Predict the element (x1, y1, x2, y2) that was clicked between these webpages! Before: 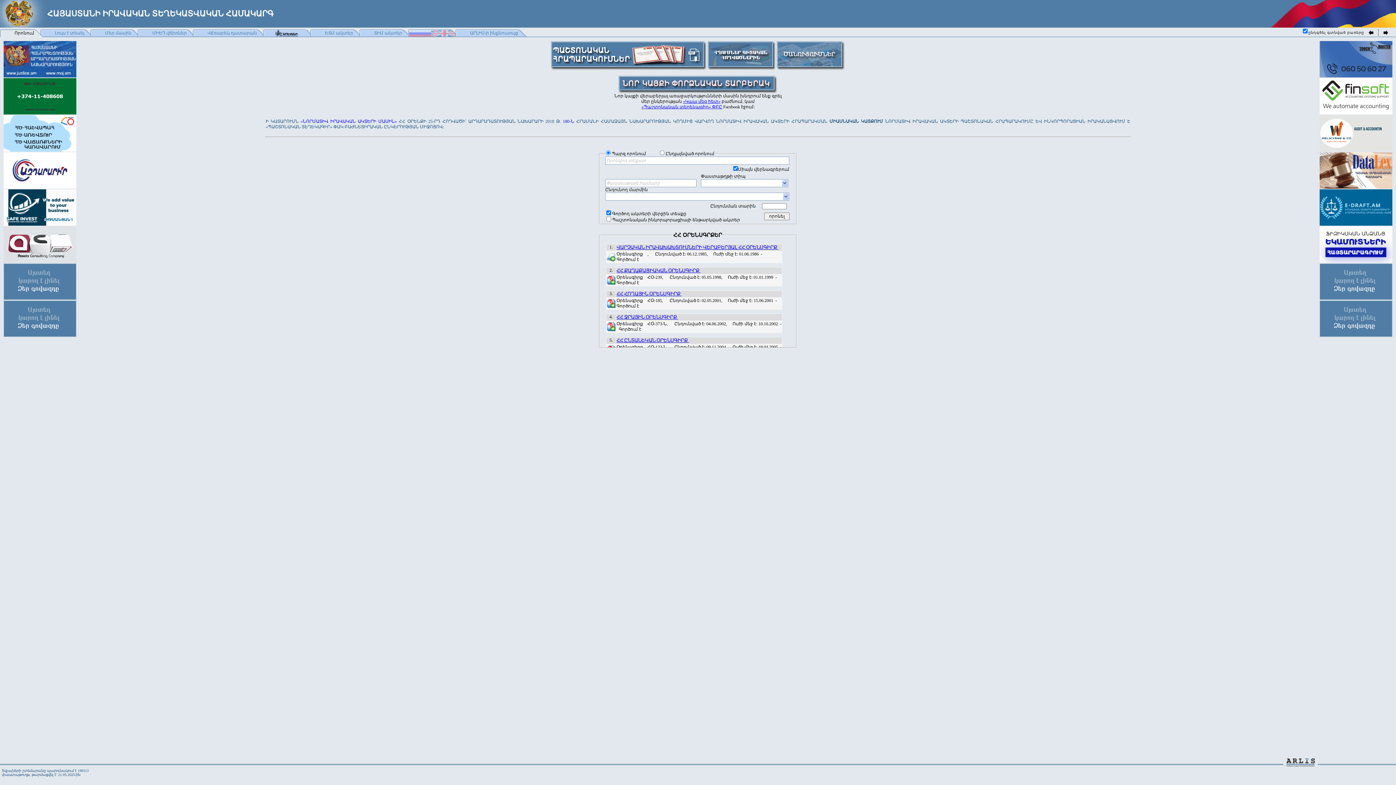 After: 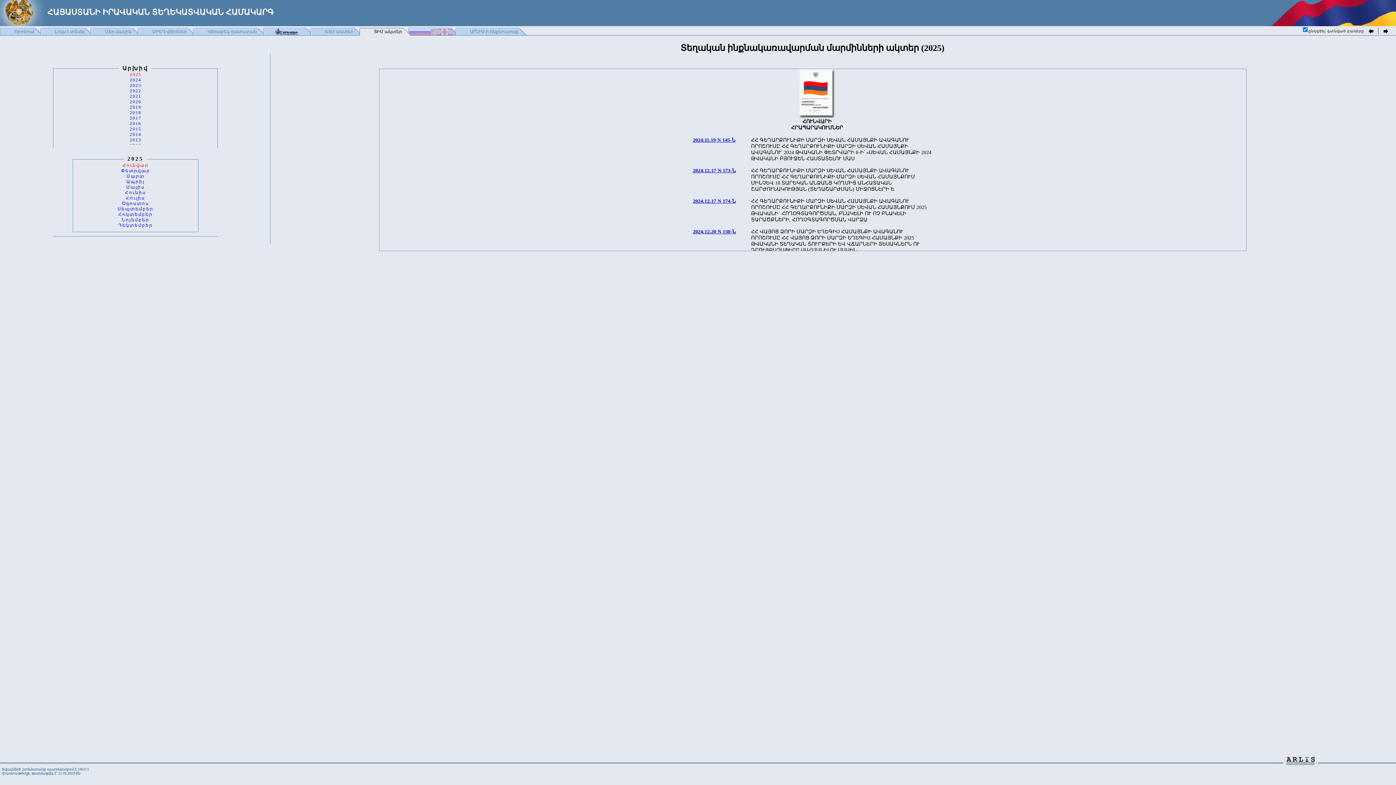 Action: label: ՏԻՄ ակտեր bbox: (359, 29, 411, 37)